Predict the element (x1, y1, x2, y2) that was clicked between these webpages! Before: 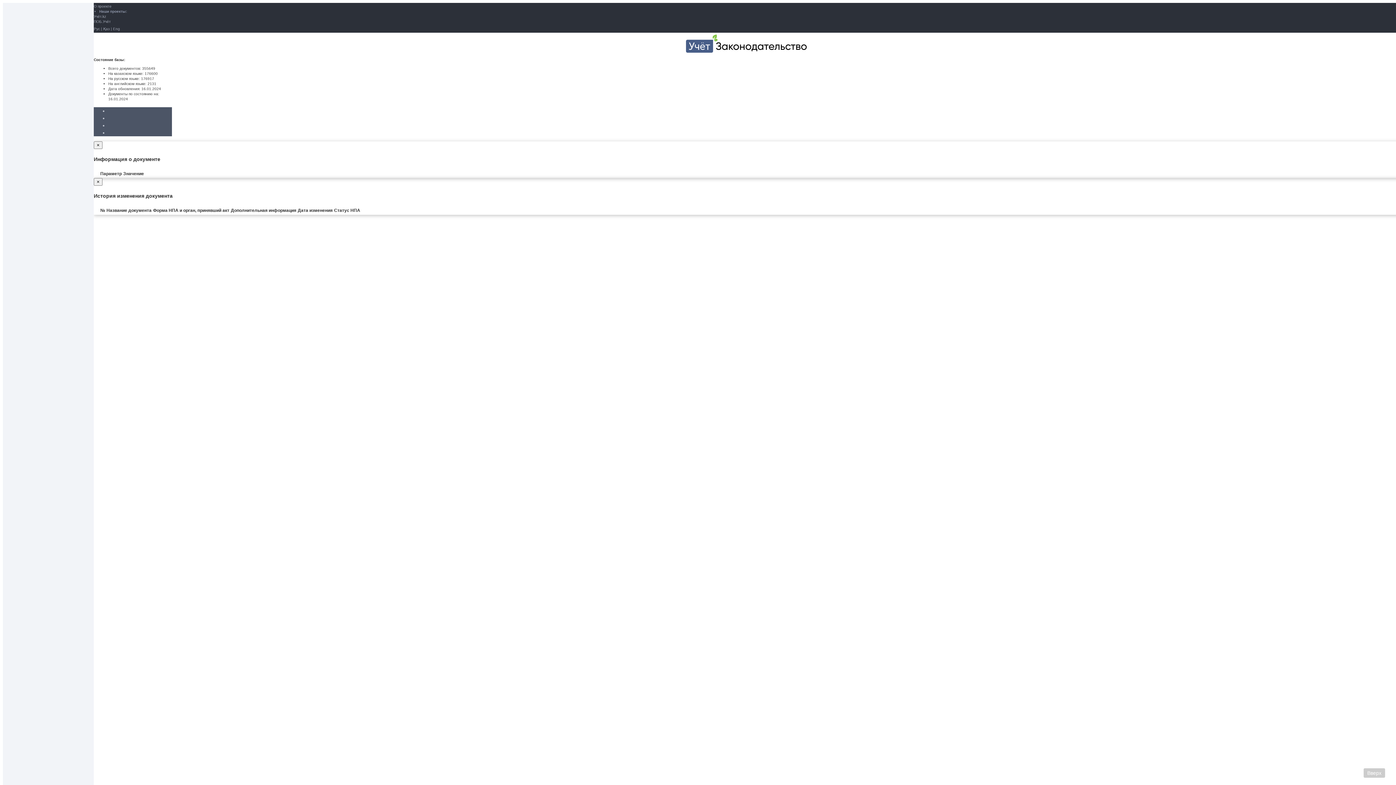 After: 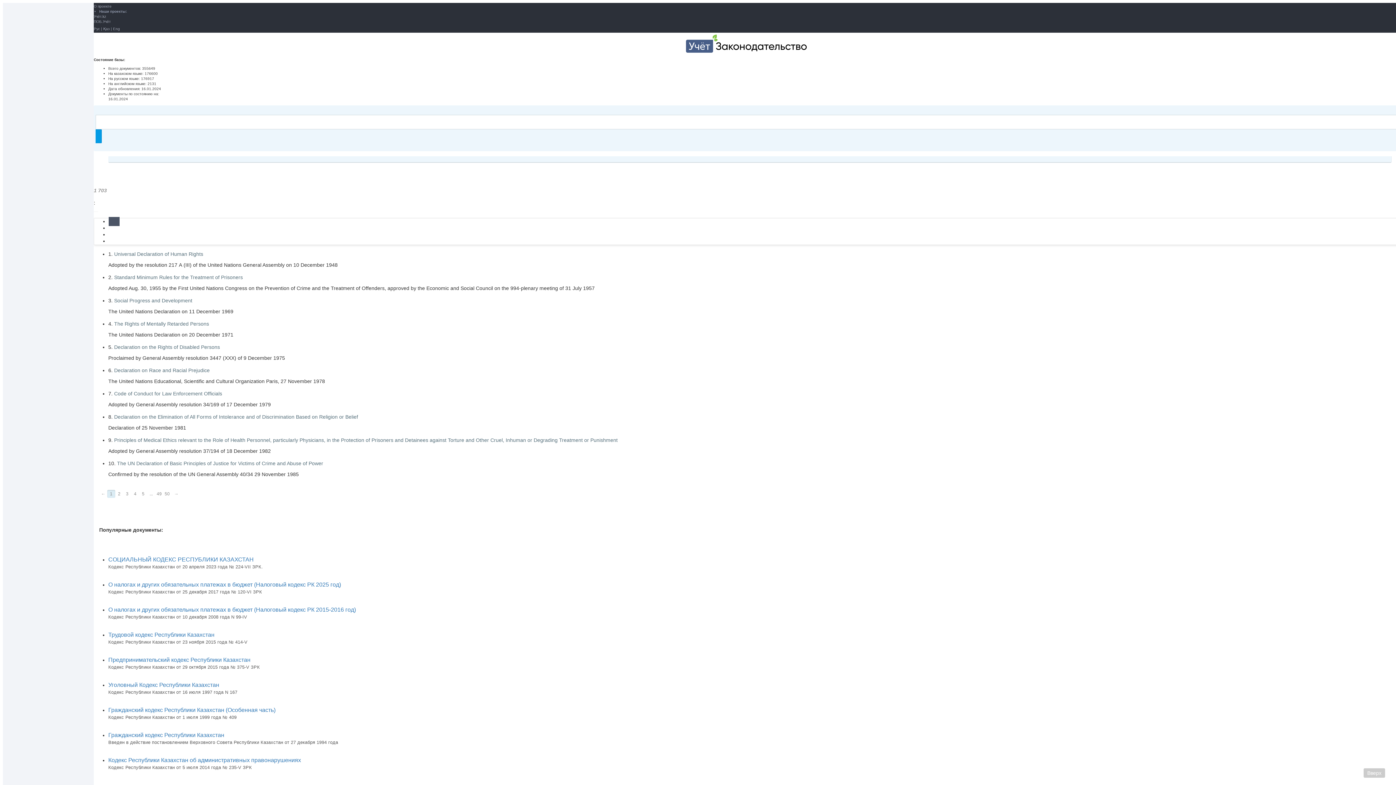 Action: label: Eng bbox: (113, 26, 120, 30)